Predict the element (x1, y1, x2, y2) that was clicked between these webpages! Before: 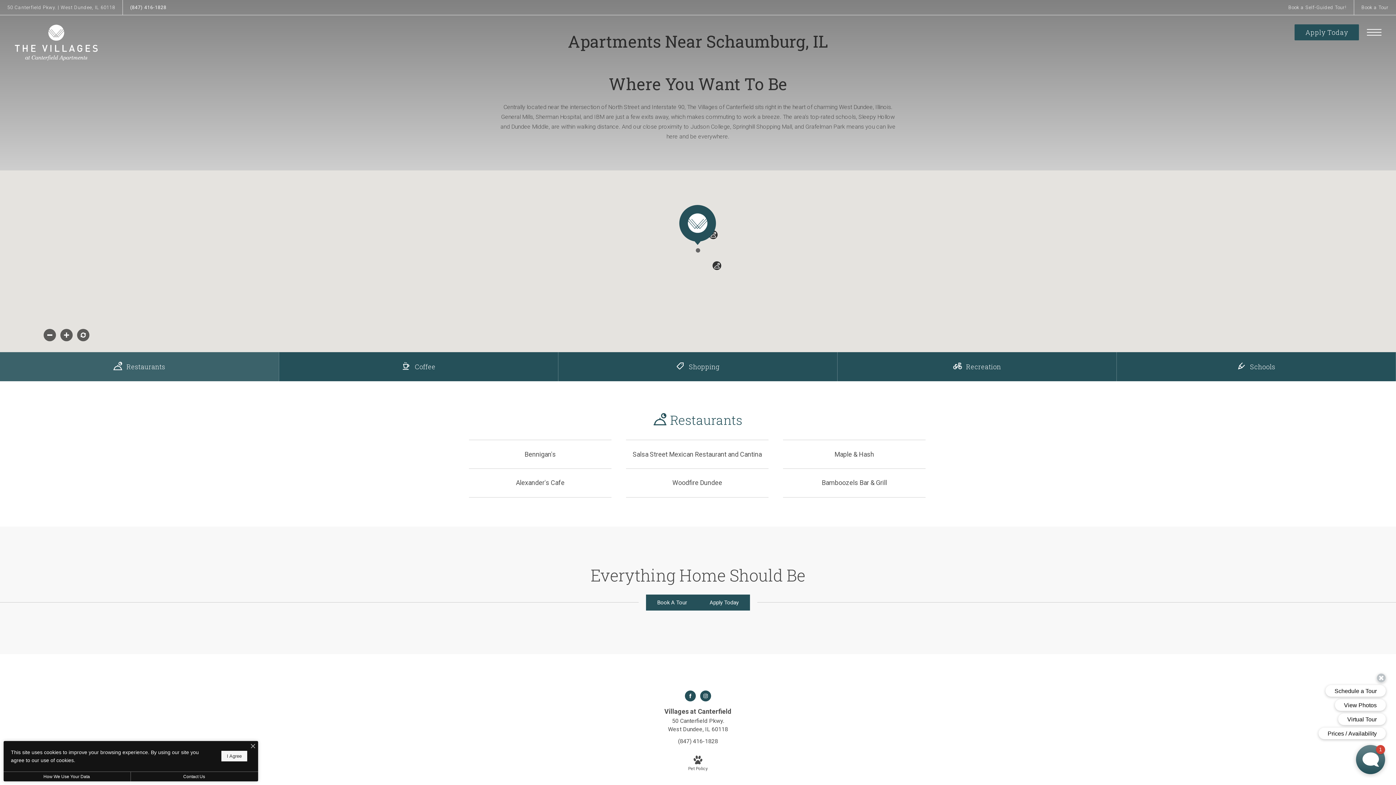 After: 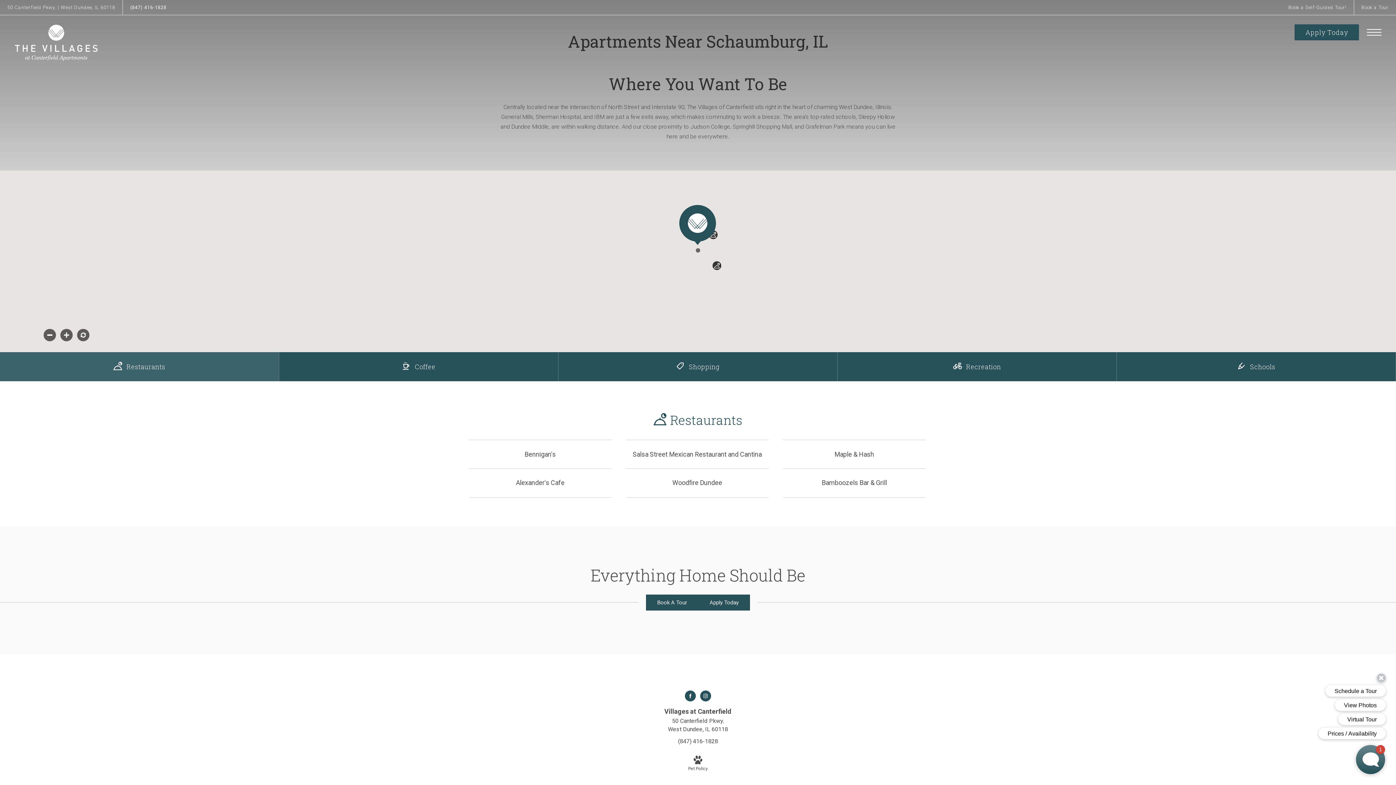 Action: label: I Agree bbox: (221, 751, 247, 761)